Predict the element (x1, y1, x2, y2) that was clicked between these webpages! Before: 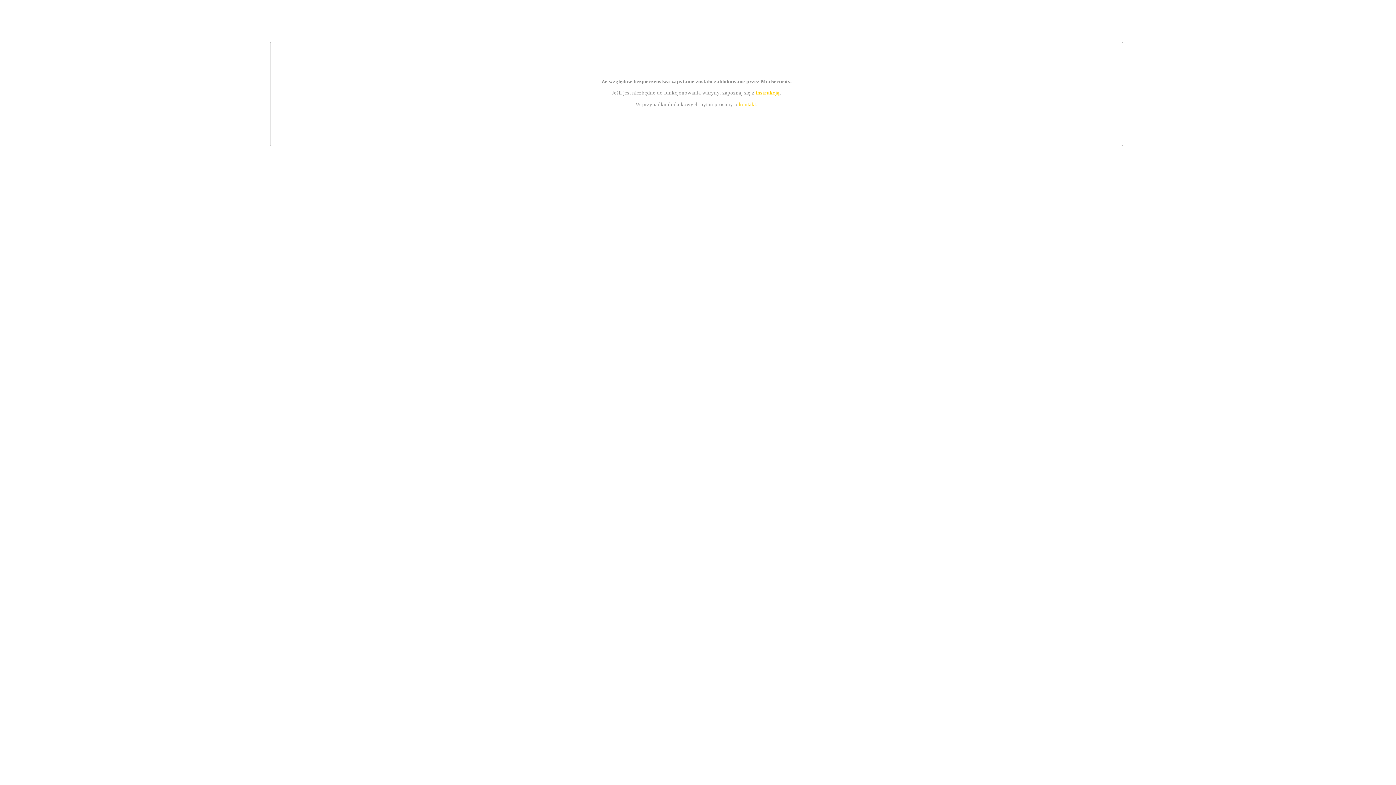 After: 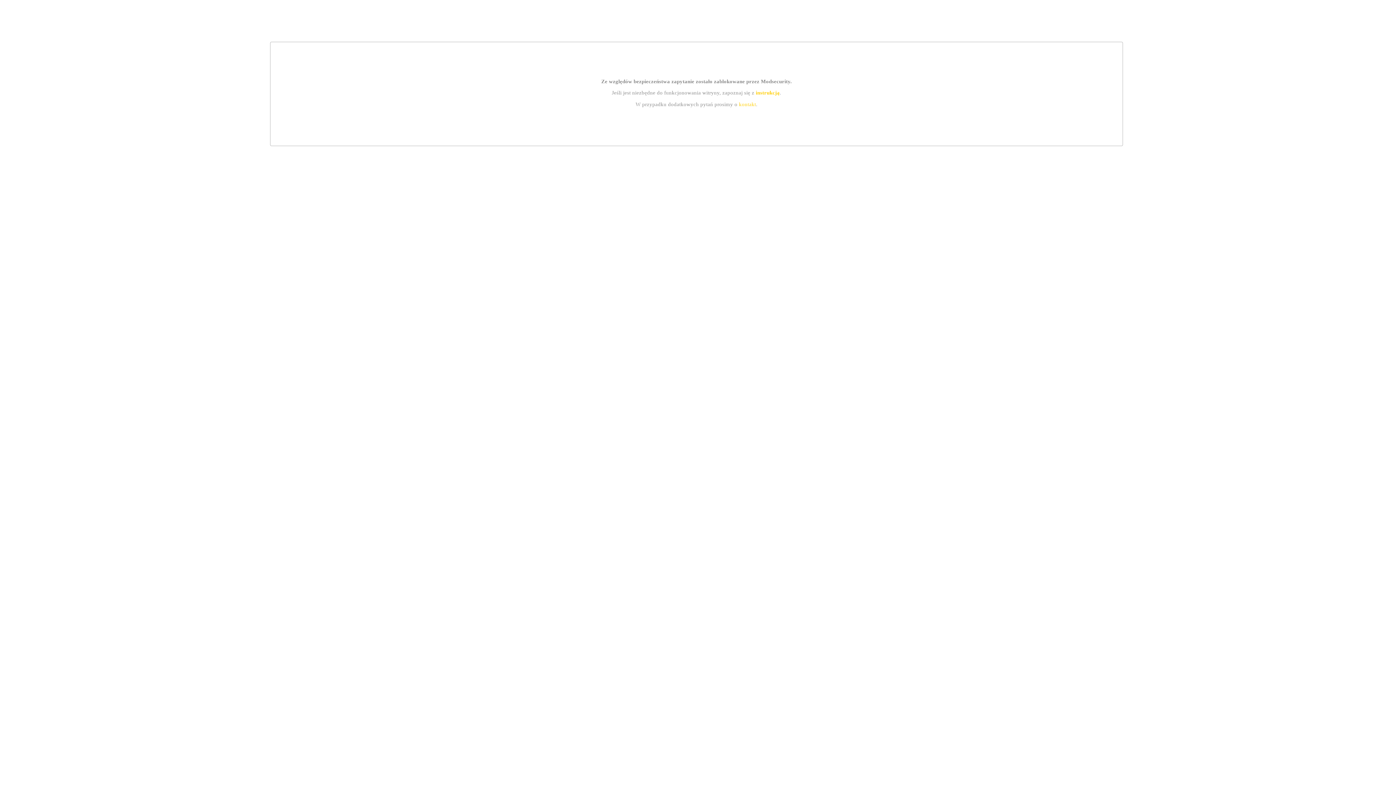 Action: label: kontakt bbox: (739, 101, 756, 107)